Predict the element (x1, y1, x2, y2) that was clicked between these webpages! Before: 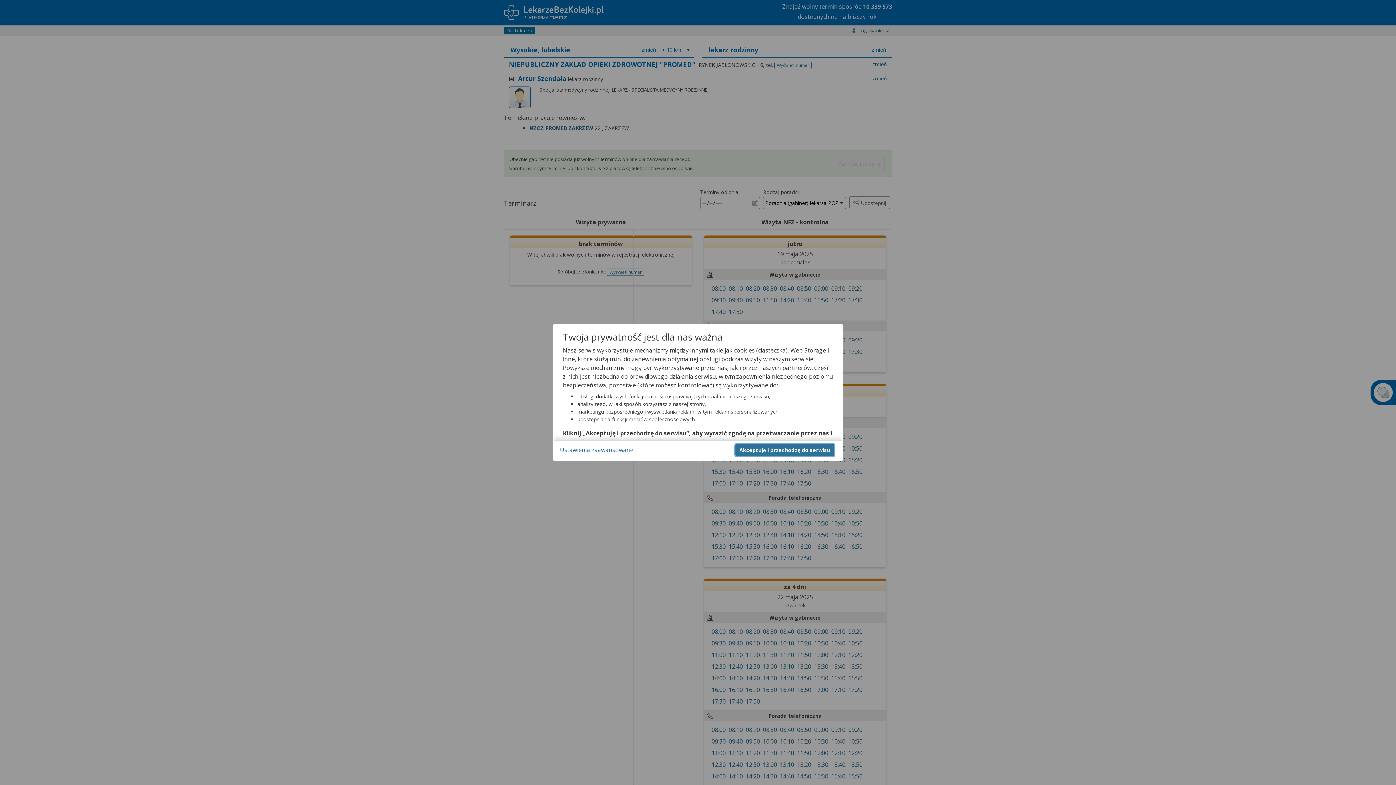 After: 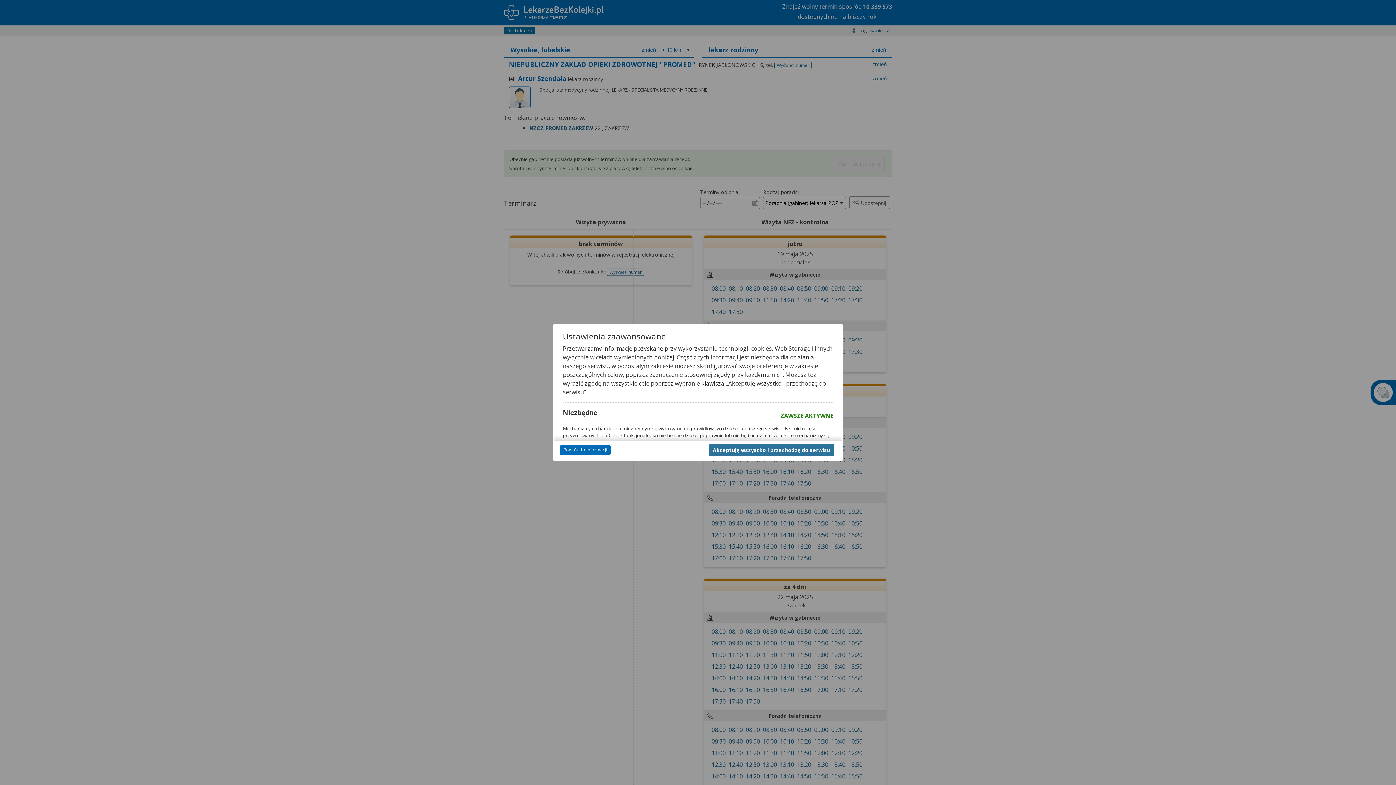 Action: label: Ustawienia zaawansowane bbox: (560, 446, 633, 454)